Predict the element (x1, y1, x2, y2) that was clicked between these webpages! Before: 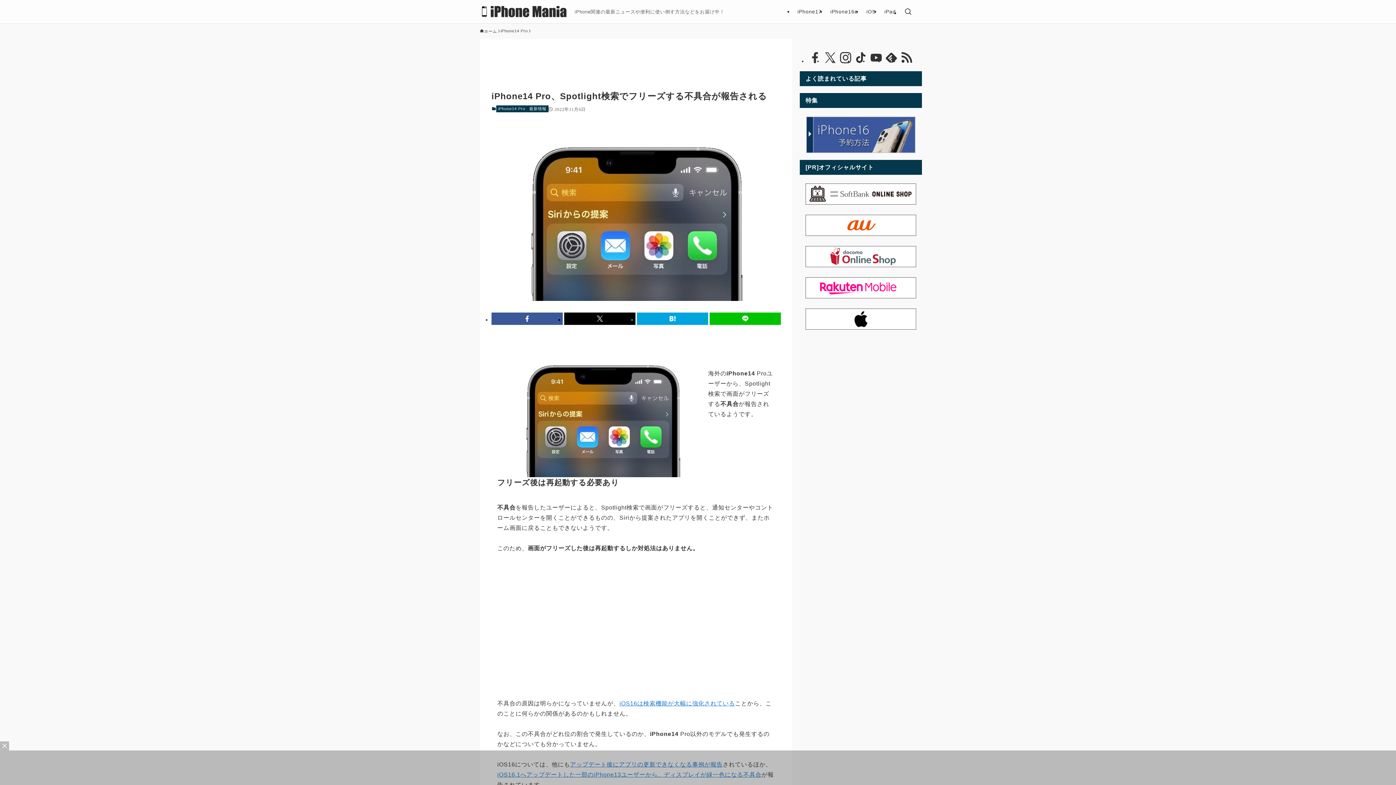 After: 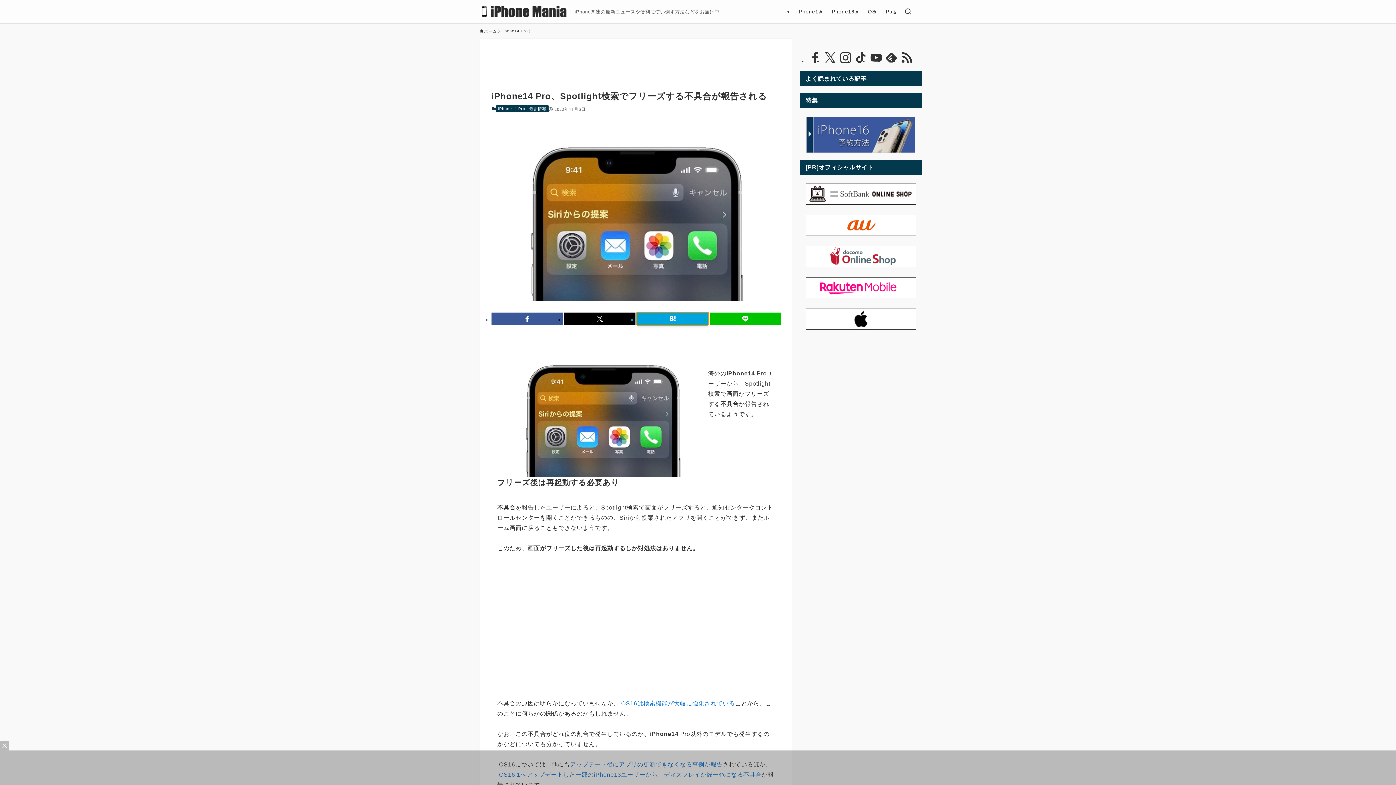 Action: bbox: (637, 312, 708, 325)